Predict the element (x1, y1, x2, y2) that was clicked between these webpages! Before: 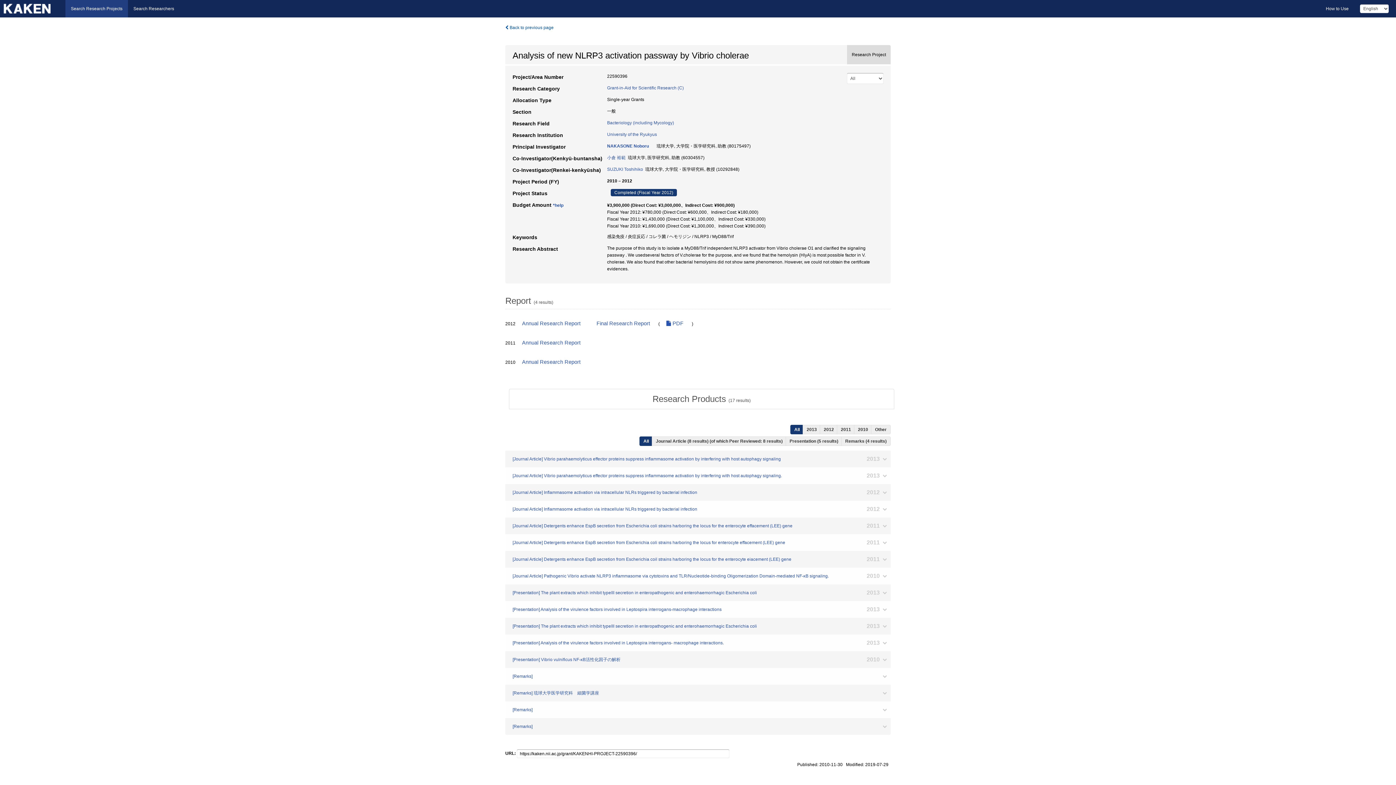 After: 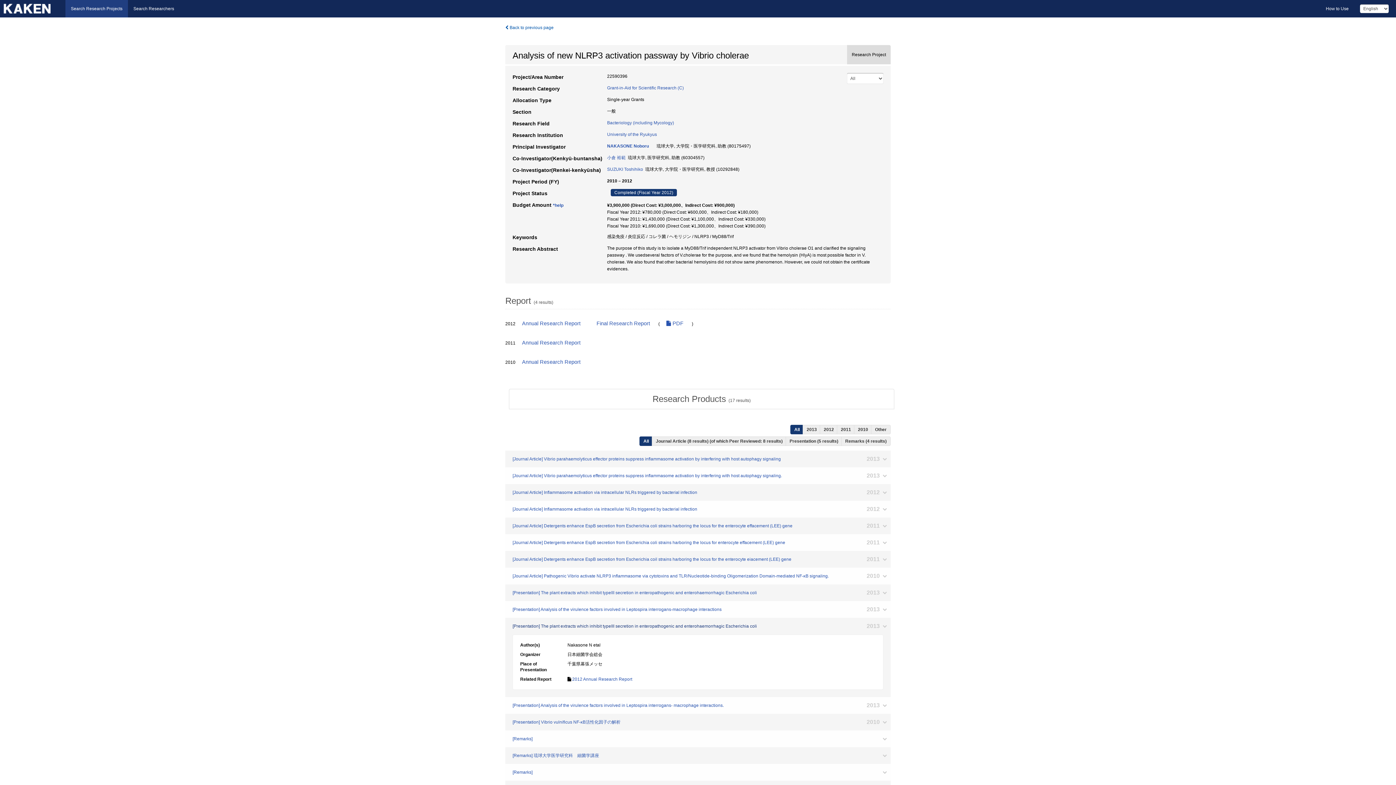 Action: label: [Presentation] The plant extracts which inhibit typeIII secretion in enteropathogenic and enterohaemorrhagic Escherichia coli
2013 bbox: (505, 618, 890, 634)